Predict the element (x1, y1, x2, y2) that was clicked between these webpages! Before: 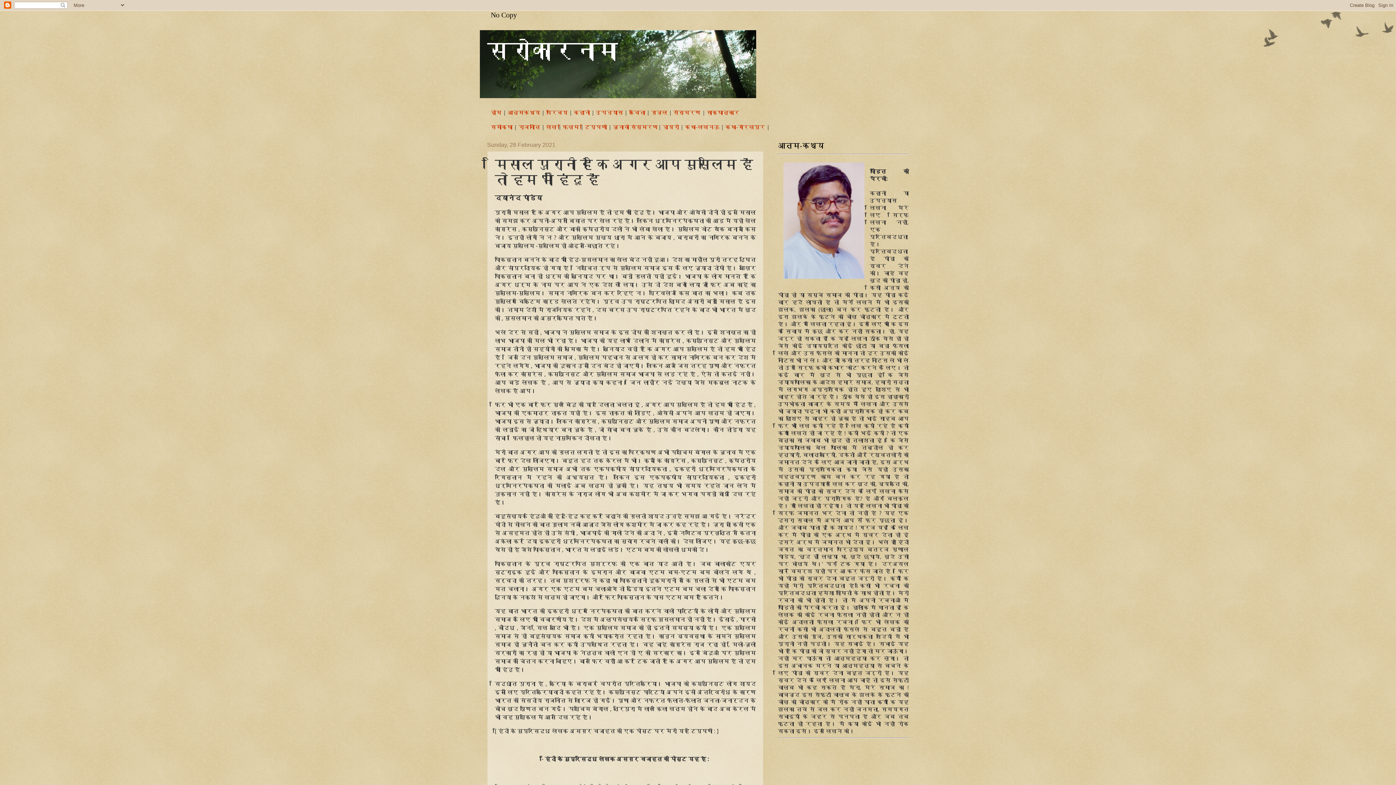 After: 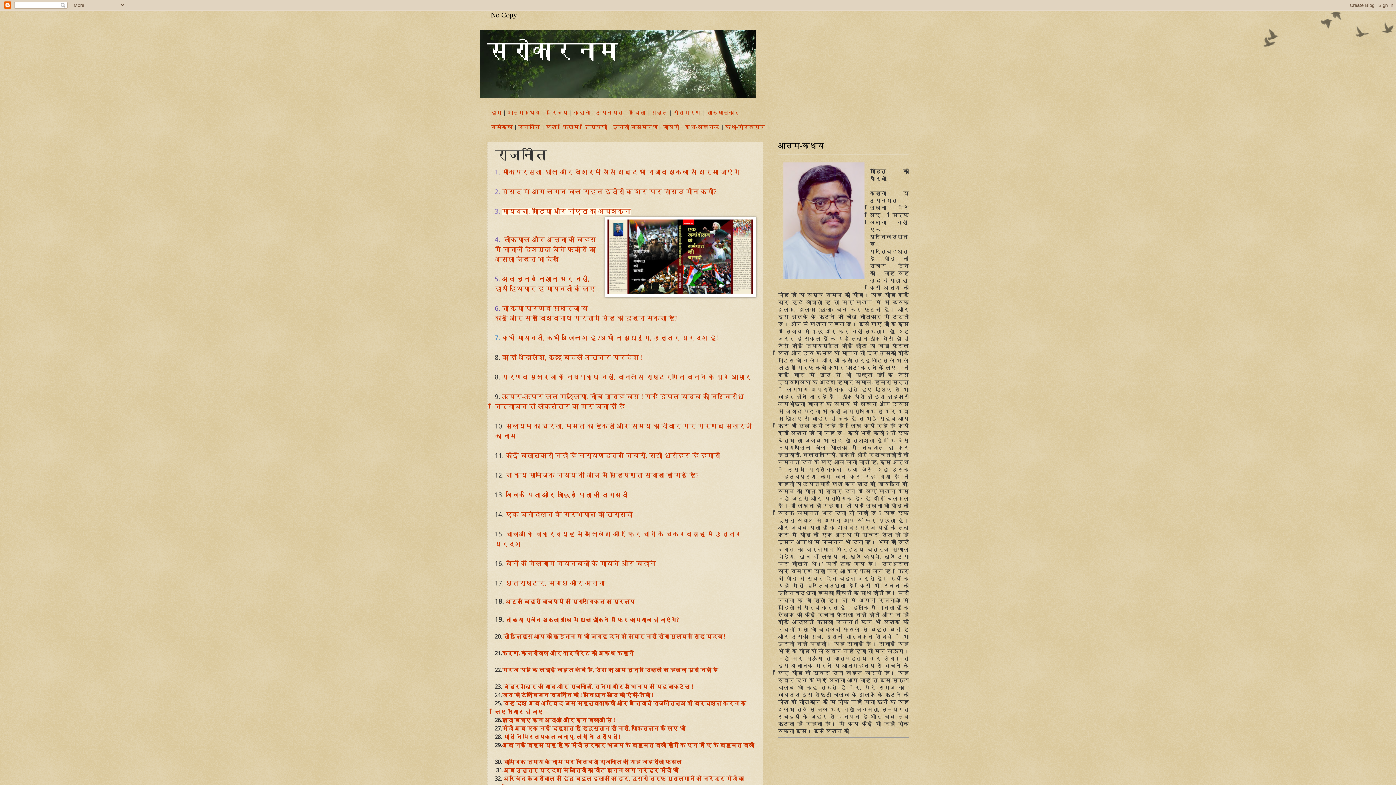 Action: bbox: (518, 124, 540, 130) label: राजनीति